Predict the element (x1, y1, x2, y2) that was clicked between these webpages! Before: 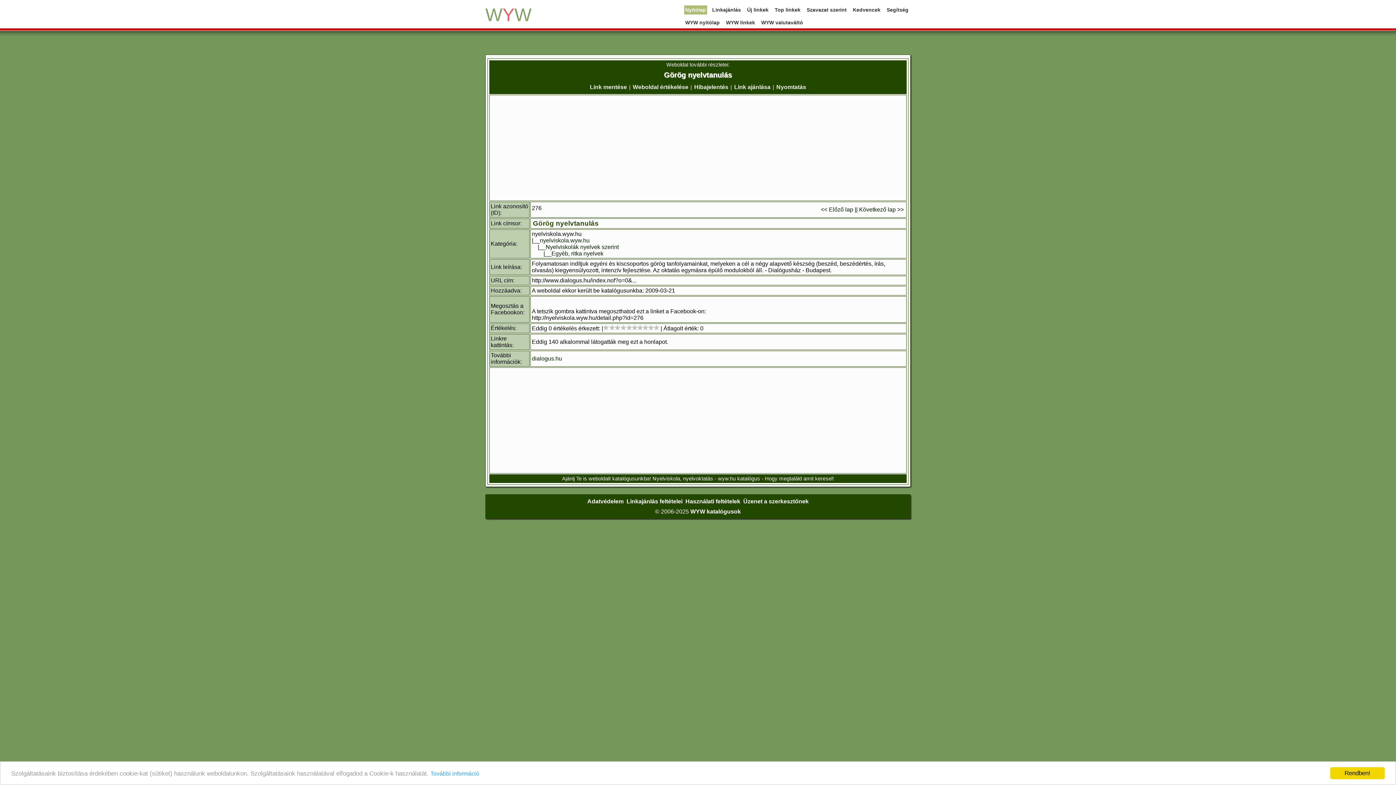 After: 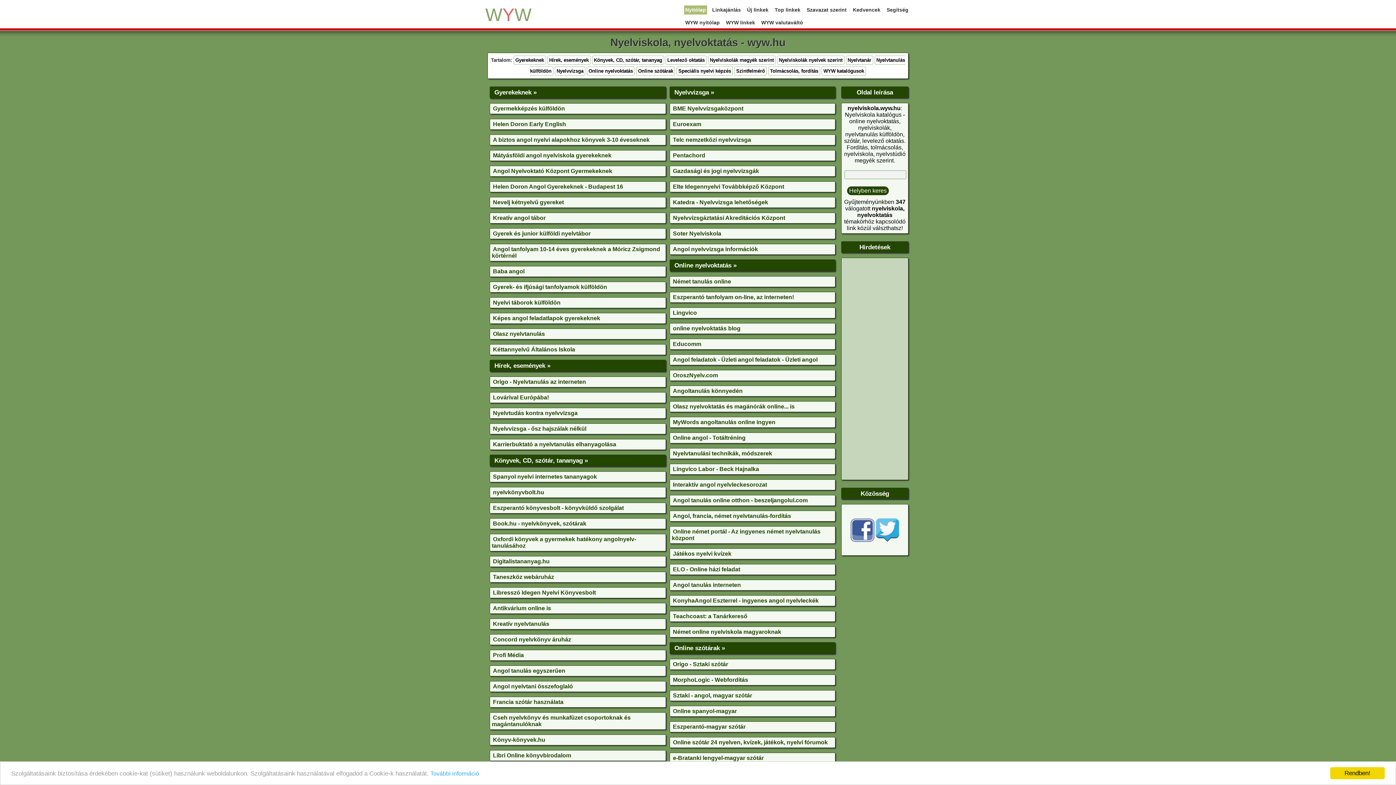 Action: label: Nyitólap bbox: (684, 5, 707, 14)